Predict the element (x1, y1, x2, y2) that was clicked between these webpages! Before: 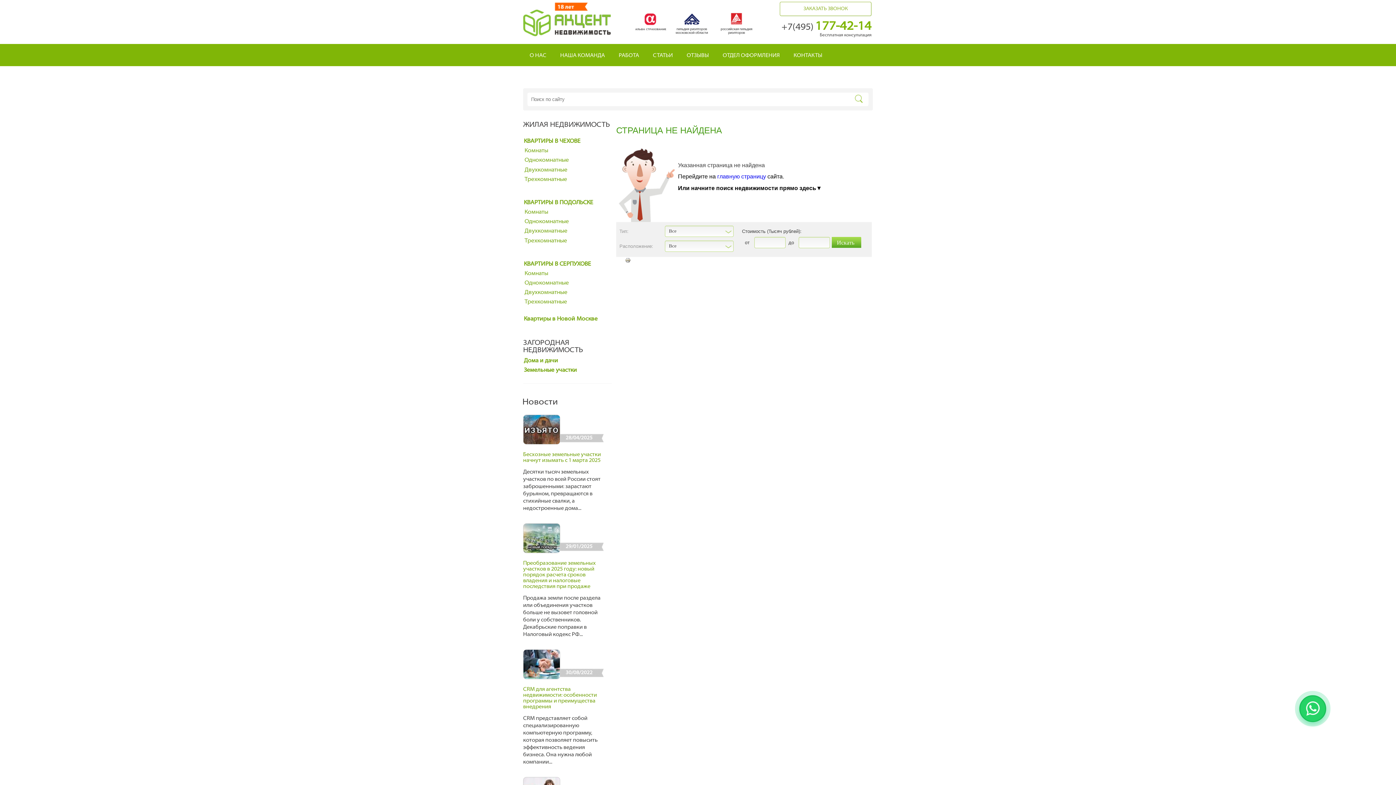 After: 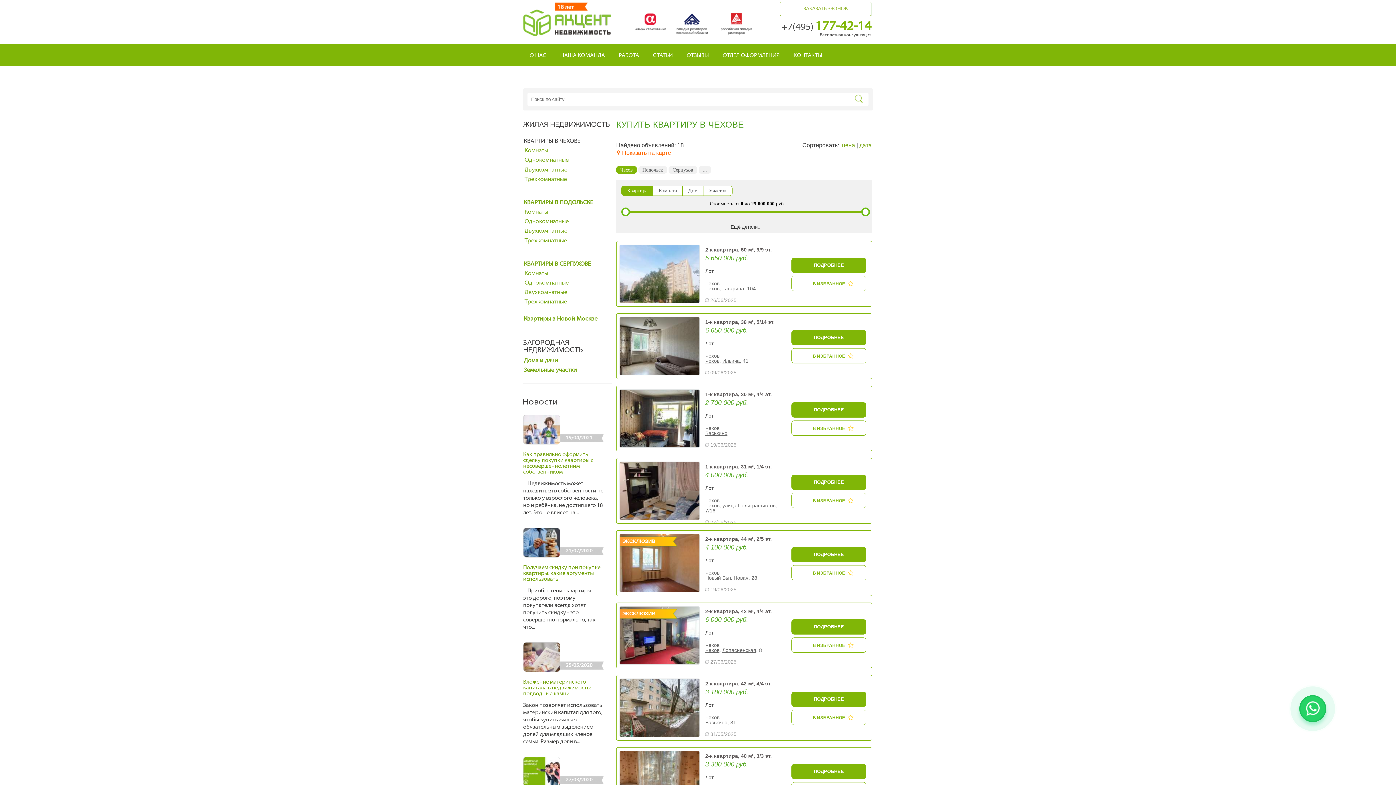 Action: bbox: (524, 138, 580, 144) label: КВАРТИРЫ В ЧЕХОВЕ